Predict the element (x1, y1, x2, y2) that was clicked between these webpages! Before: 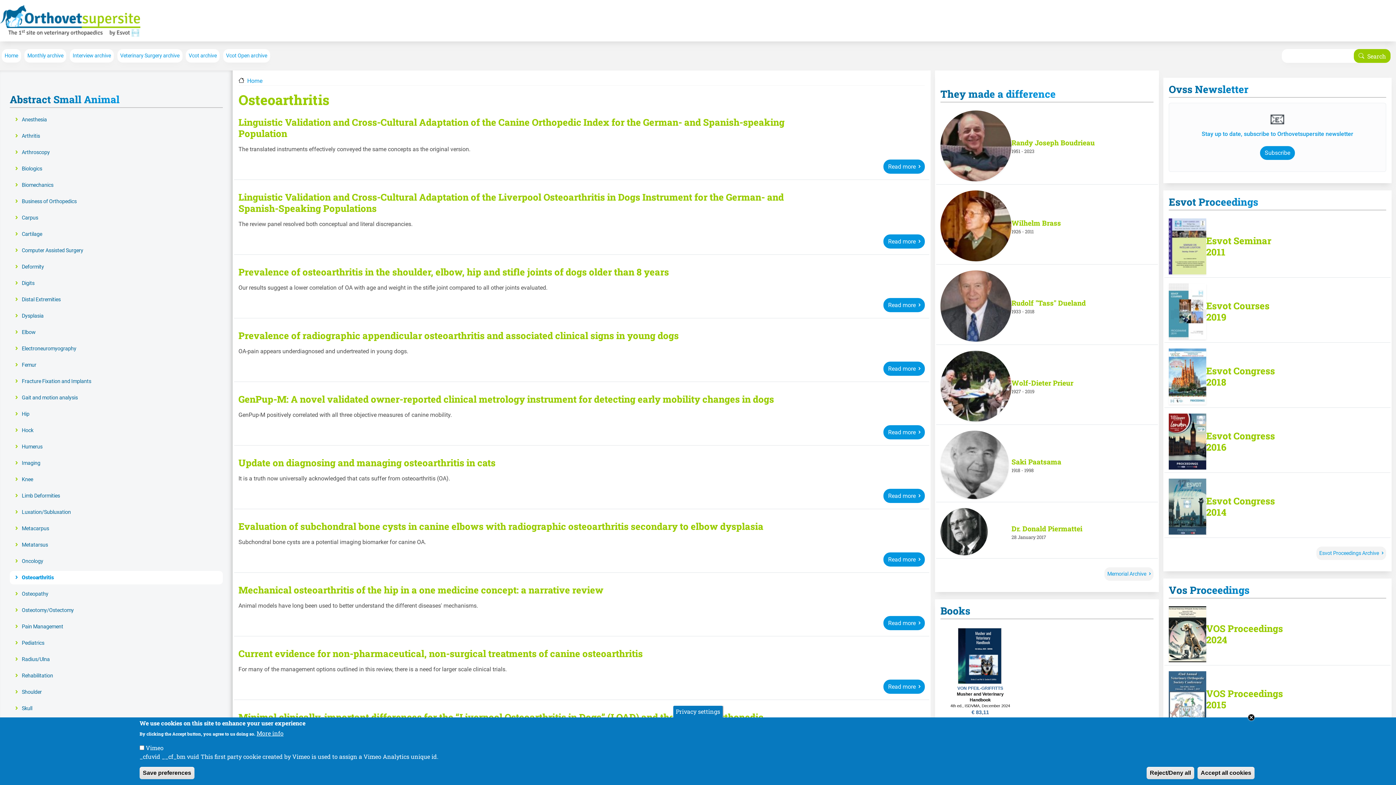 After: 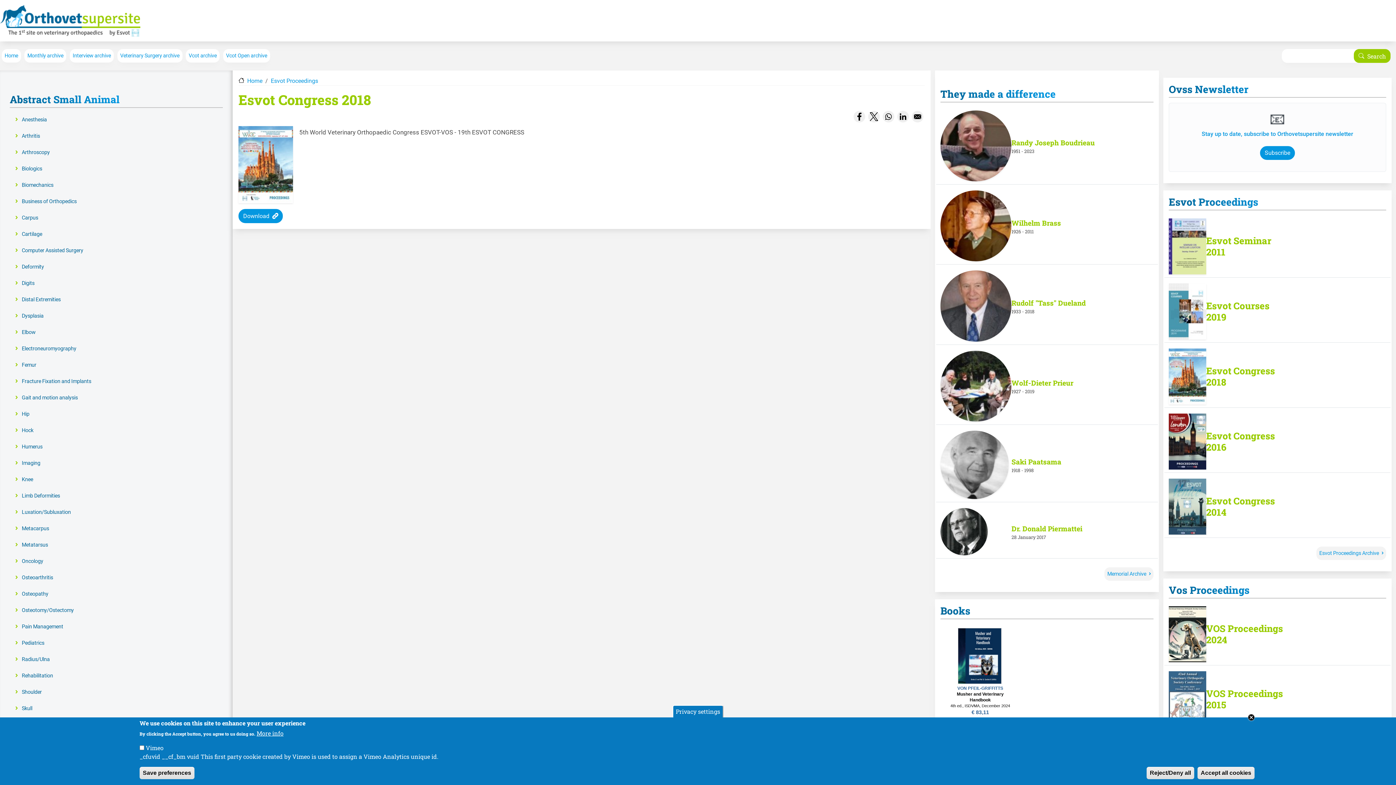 Action: label: Esvot Congress 2018 bbox: (1206, 365, 1279, 387)